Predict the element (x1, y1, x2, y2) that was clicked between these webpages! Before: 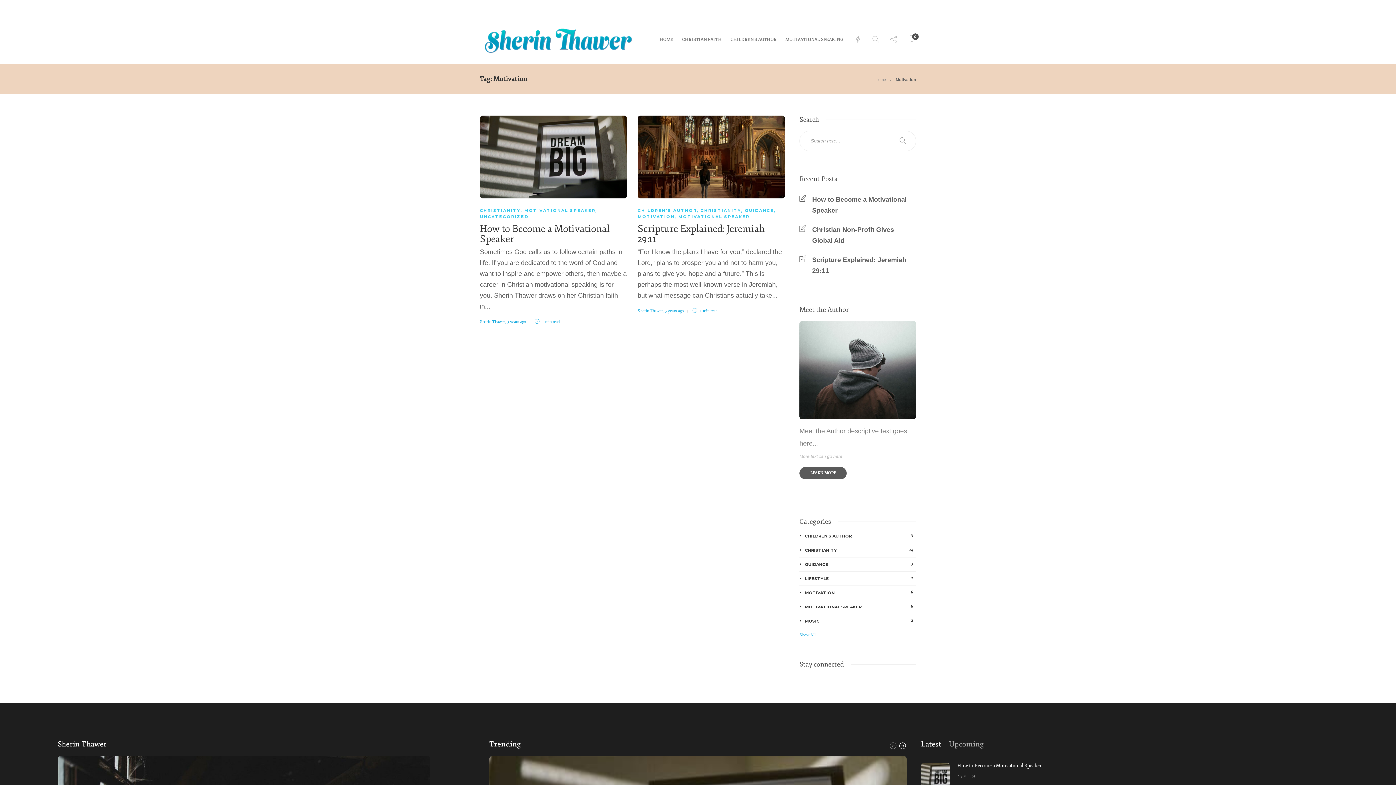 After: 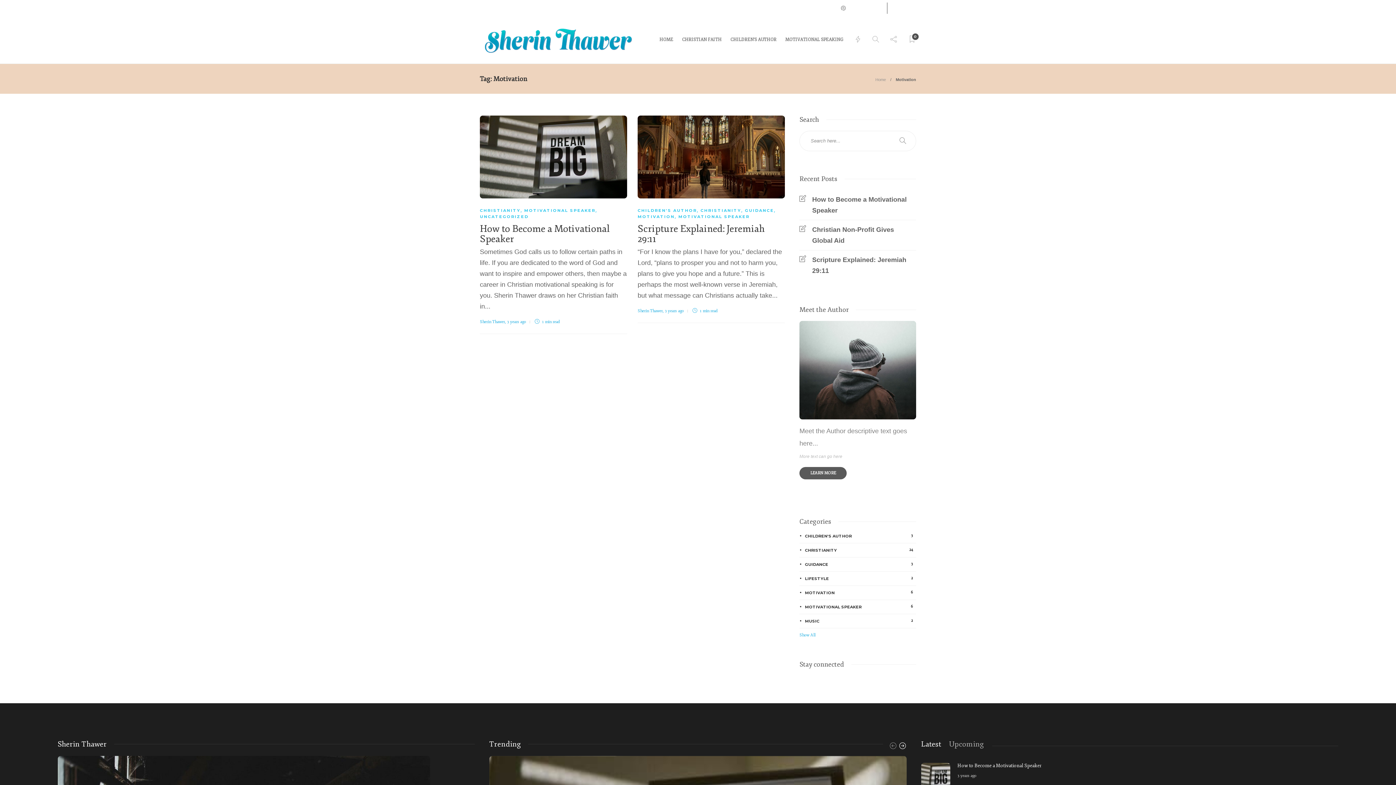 Action: label:   bbox: (835, 5, 847, 11)